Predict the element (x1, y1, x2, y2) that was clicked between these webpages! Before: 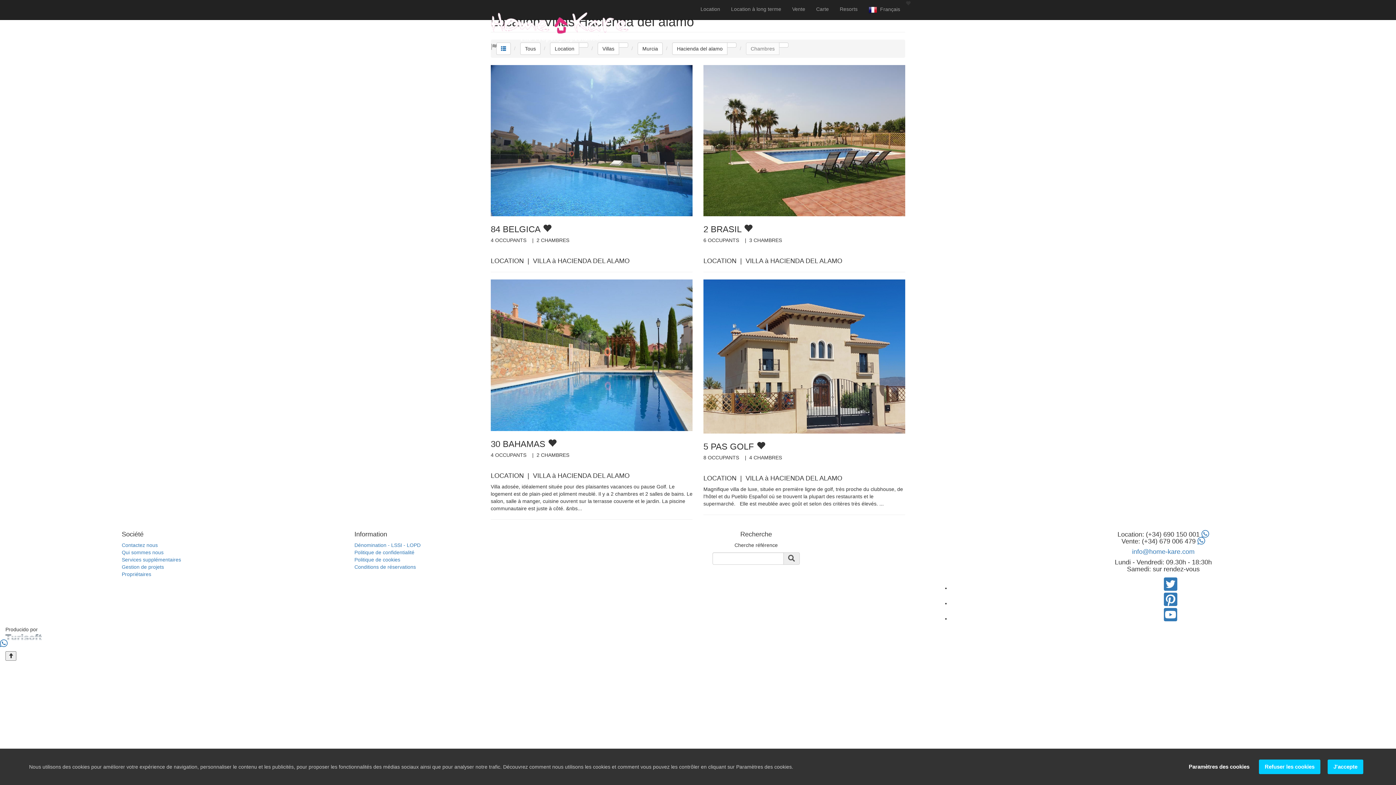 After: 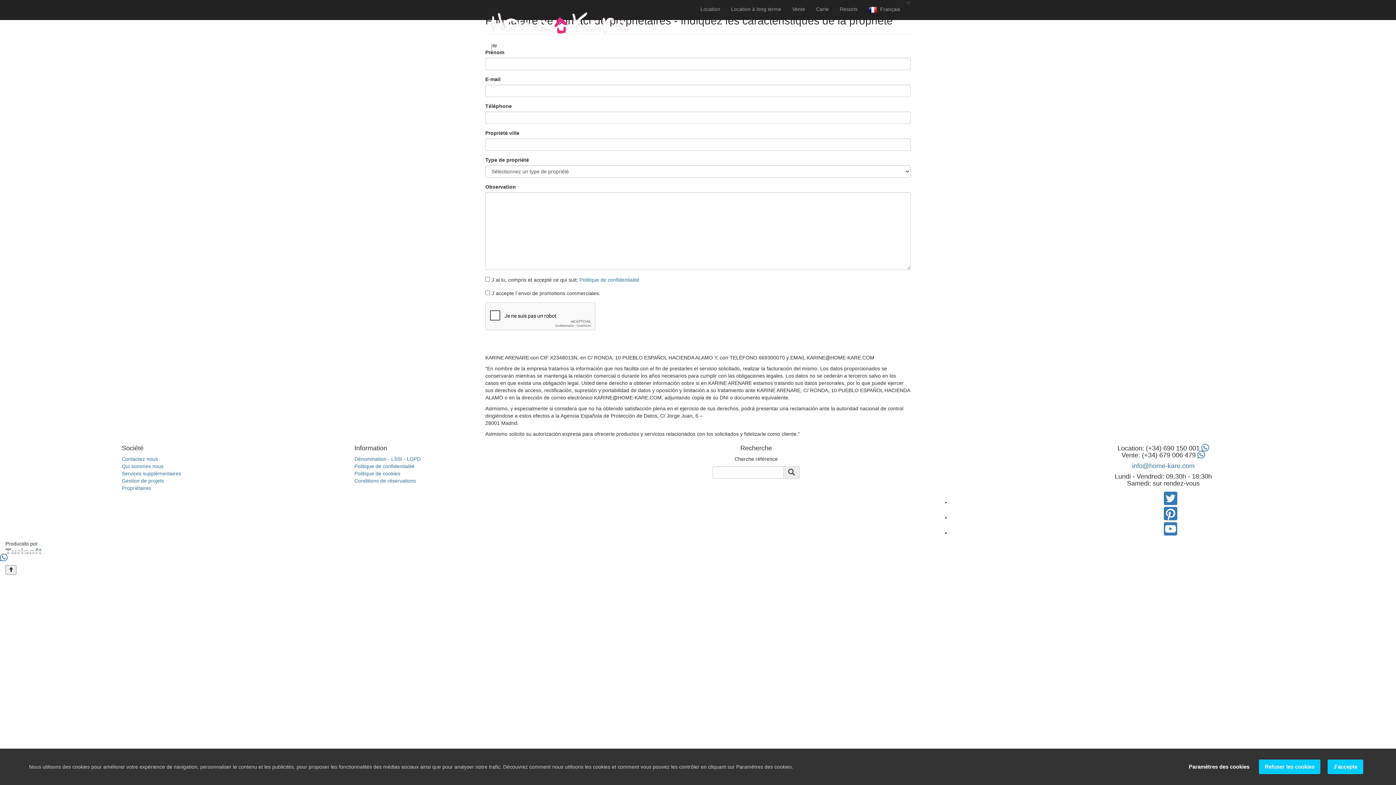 Action: bbox: (121, 571, 151, 577) label: Propriétaires